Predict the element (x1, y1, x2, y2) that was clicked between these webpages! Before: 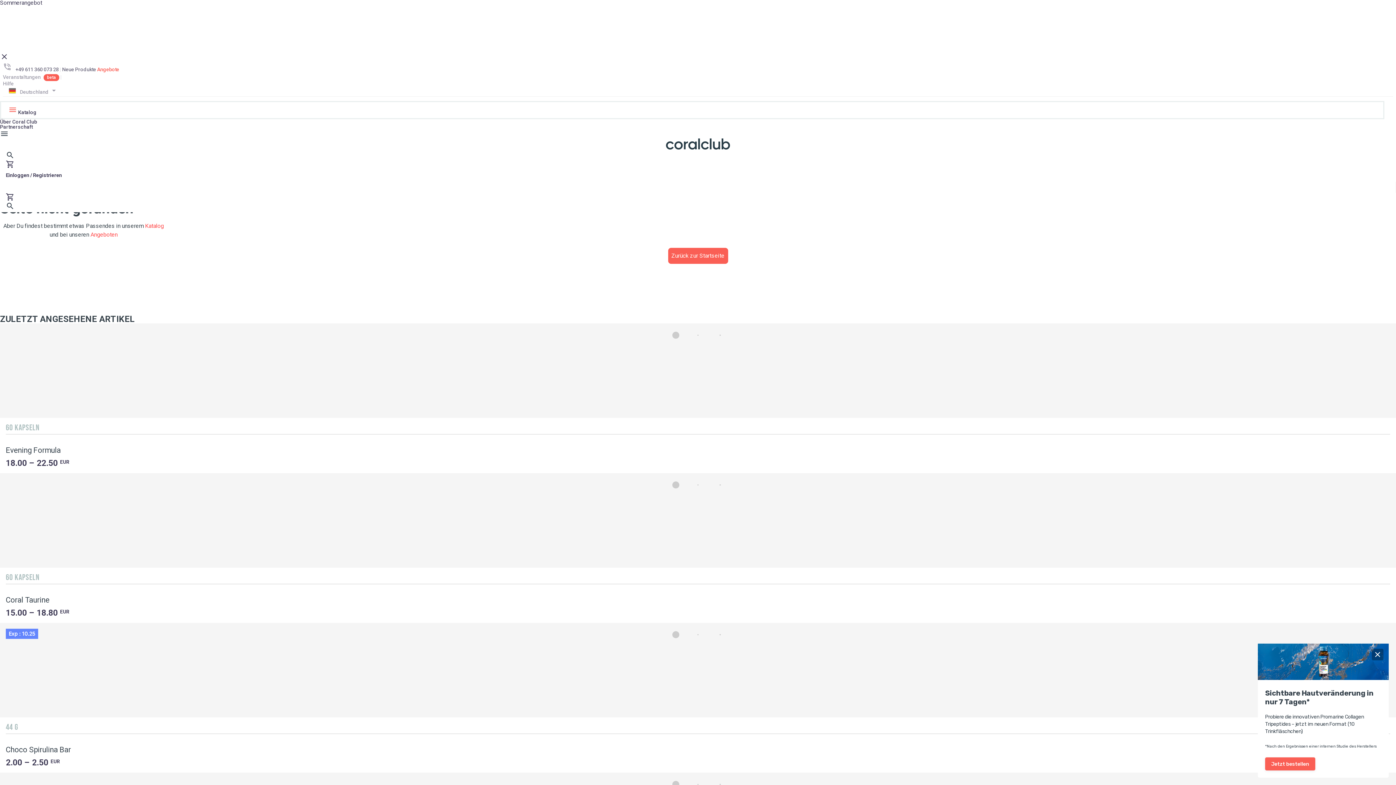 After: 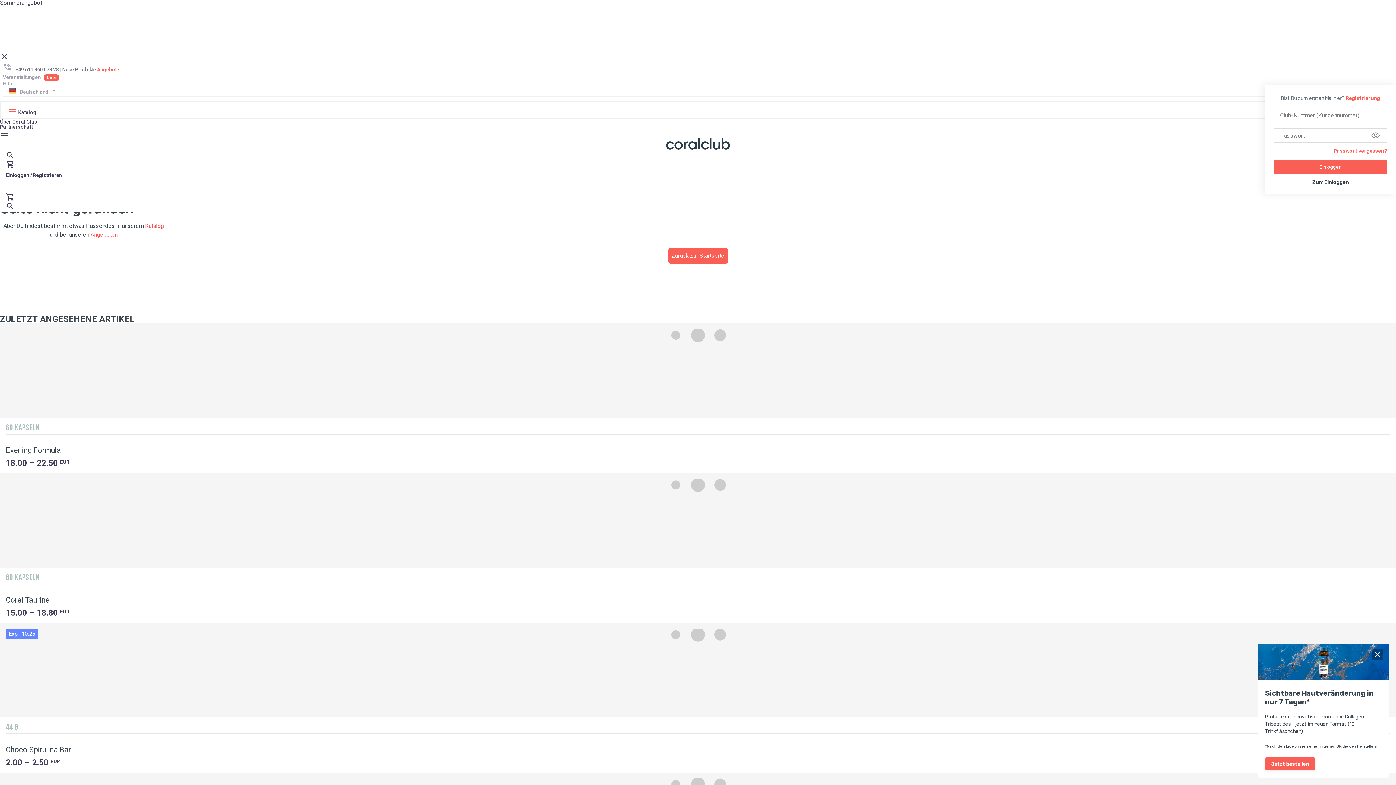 Action: label: Einloggen / Registrieren bbox: (5, 172, 61, 178)